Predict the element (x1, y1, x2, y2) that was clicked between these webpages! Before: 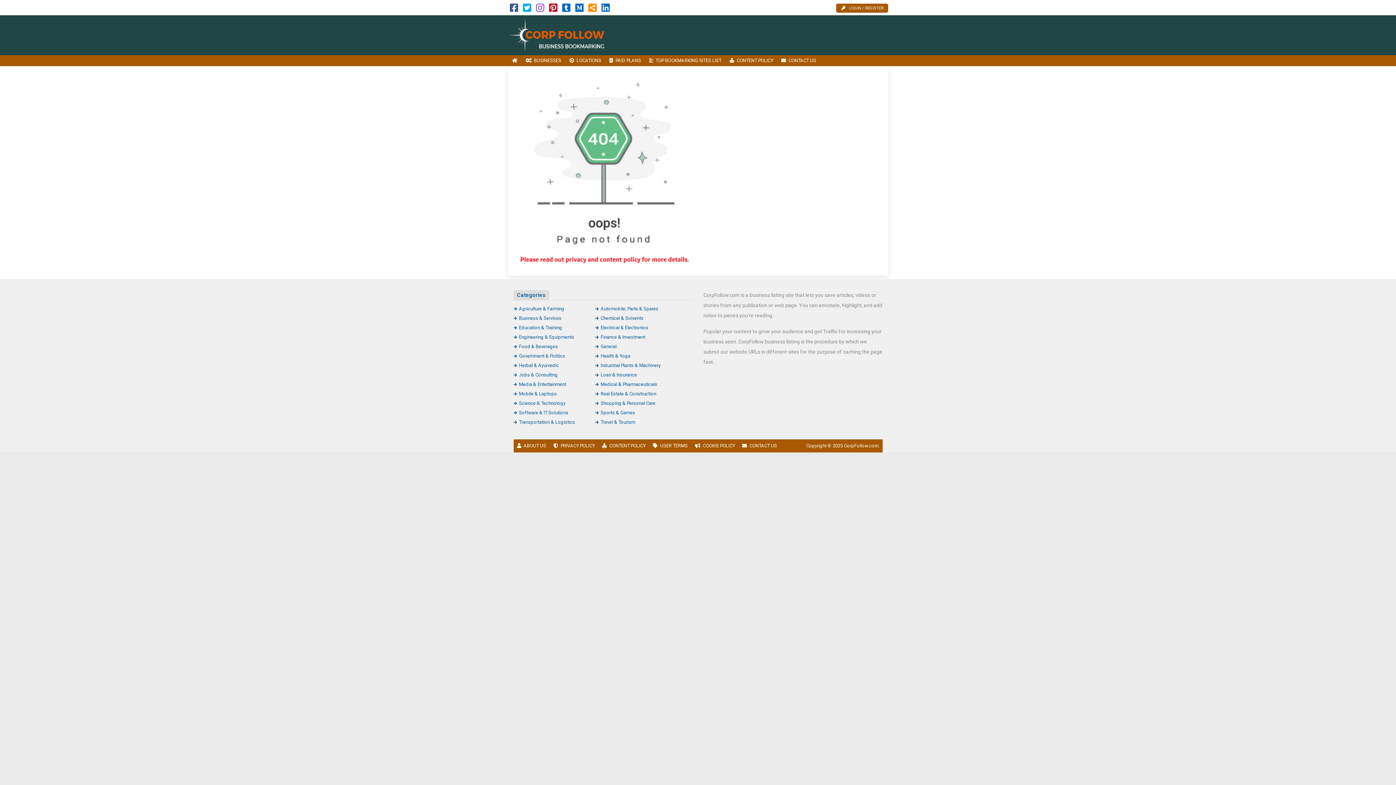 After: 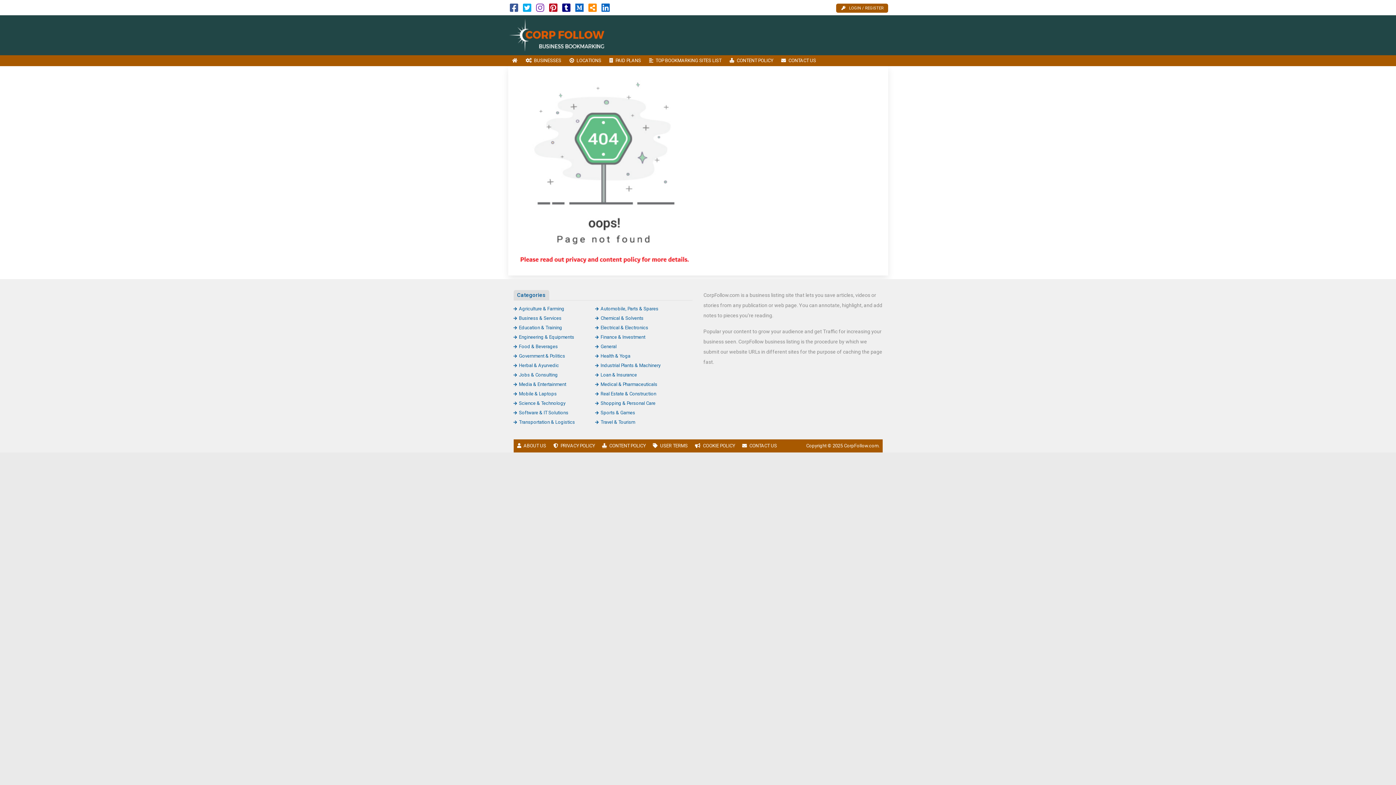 Action: bbox: (562, 6, 570, 12)